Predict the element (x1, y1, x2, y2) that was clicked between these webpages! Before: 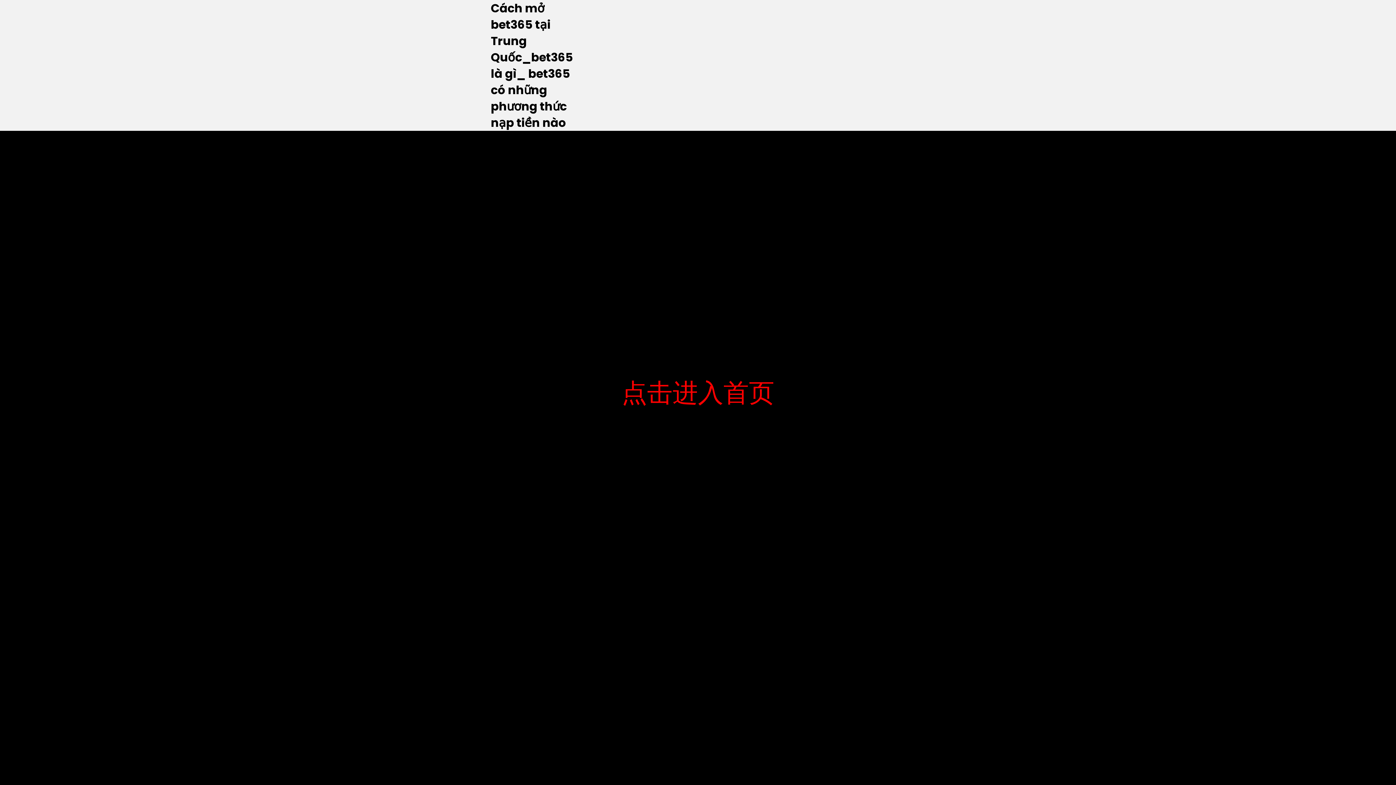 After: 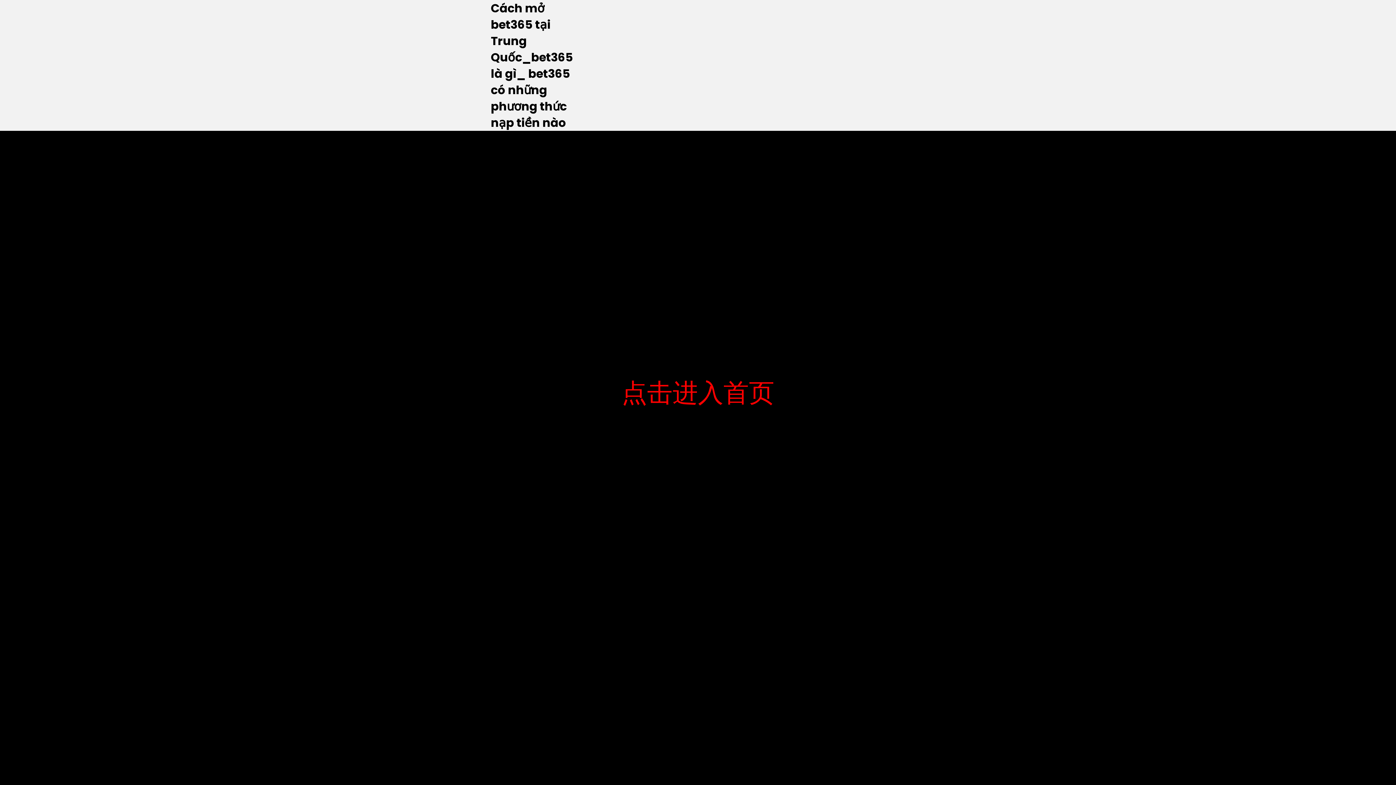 Action: bbox: (490, 0, 573, 130) label: Cách mở bet365 tại Trung Quốc_bet365 là gì_ bet365 có những phương thức nạp tiền nào